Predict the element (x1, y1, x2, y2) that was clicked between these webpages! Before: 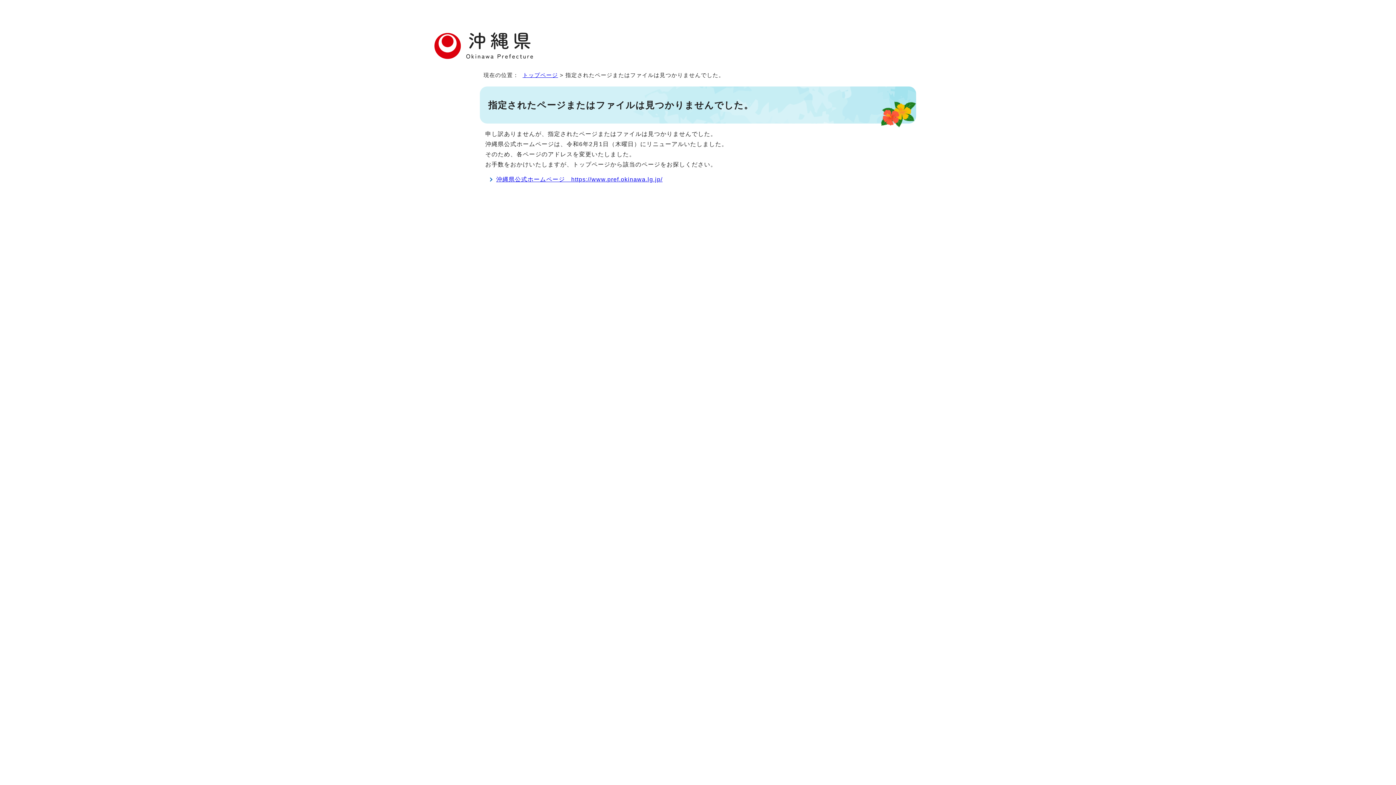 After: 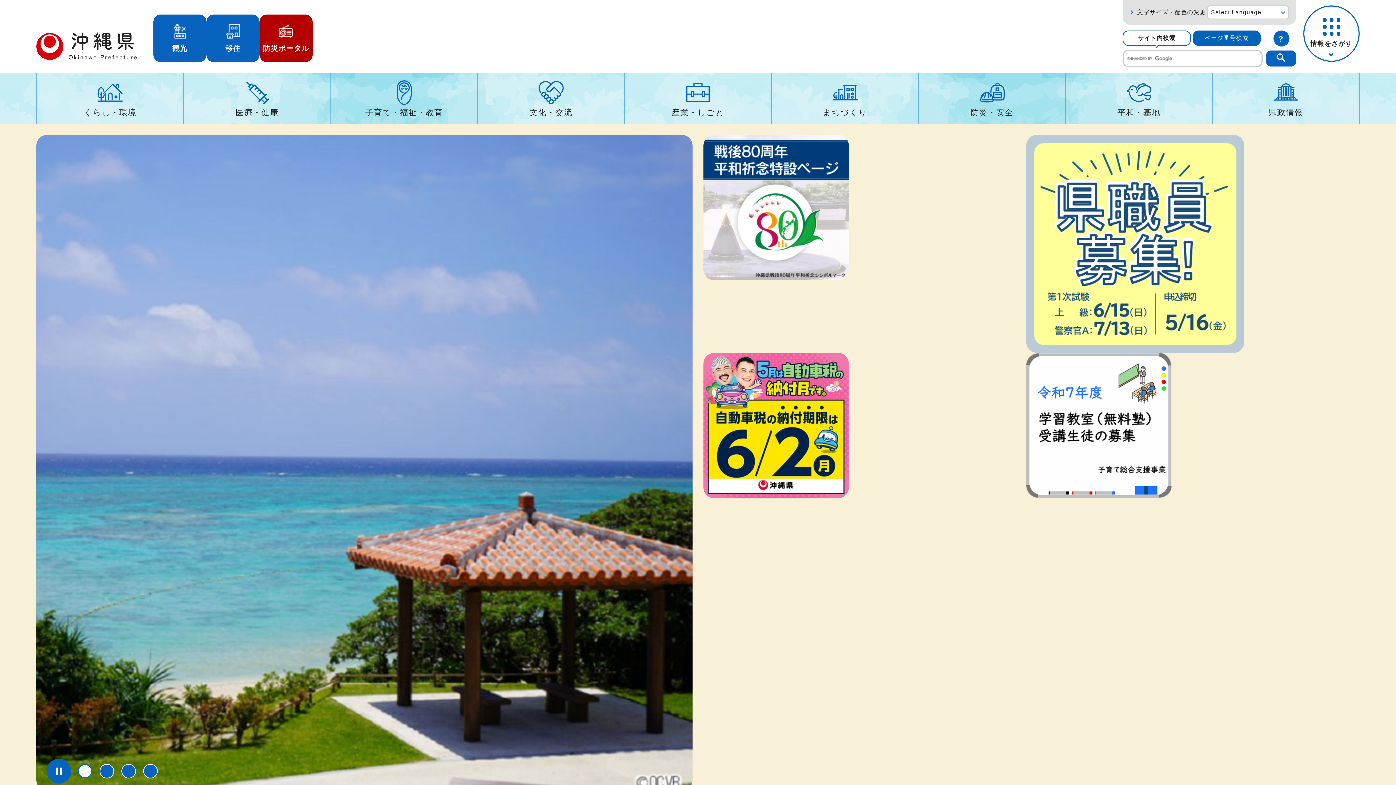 Action: label: 沖縄県公式ホームページ　https://www.pref.okinawa.lg.jp/ bbox: (496, 176, 662, 182)